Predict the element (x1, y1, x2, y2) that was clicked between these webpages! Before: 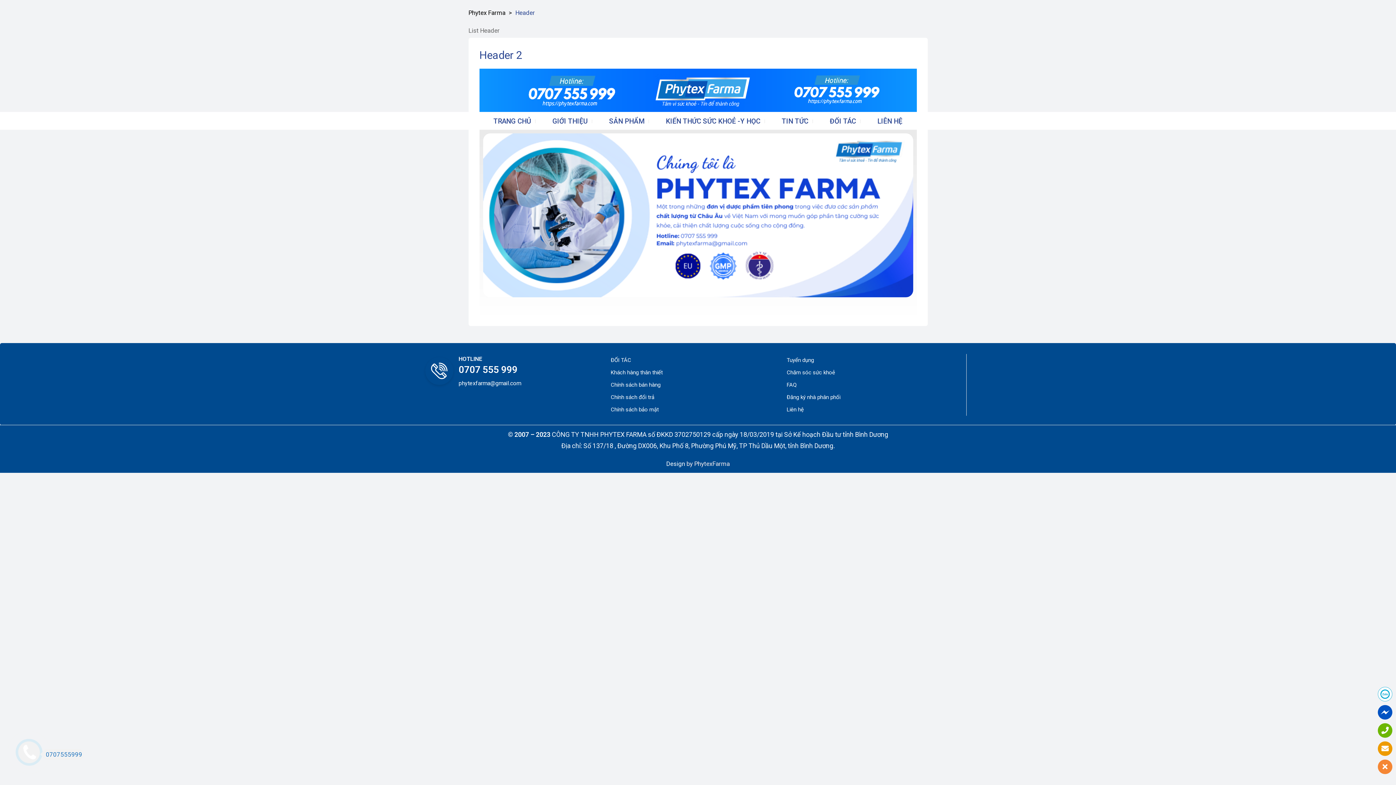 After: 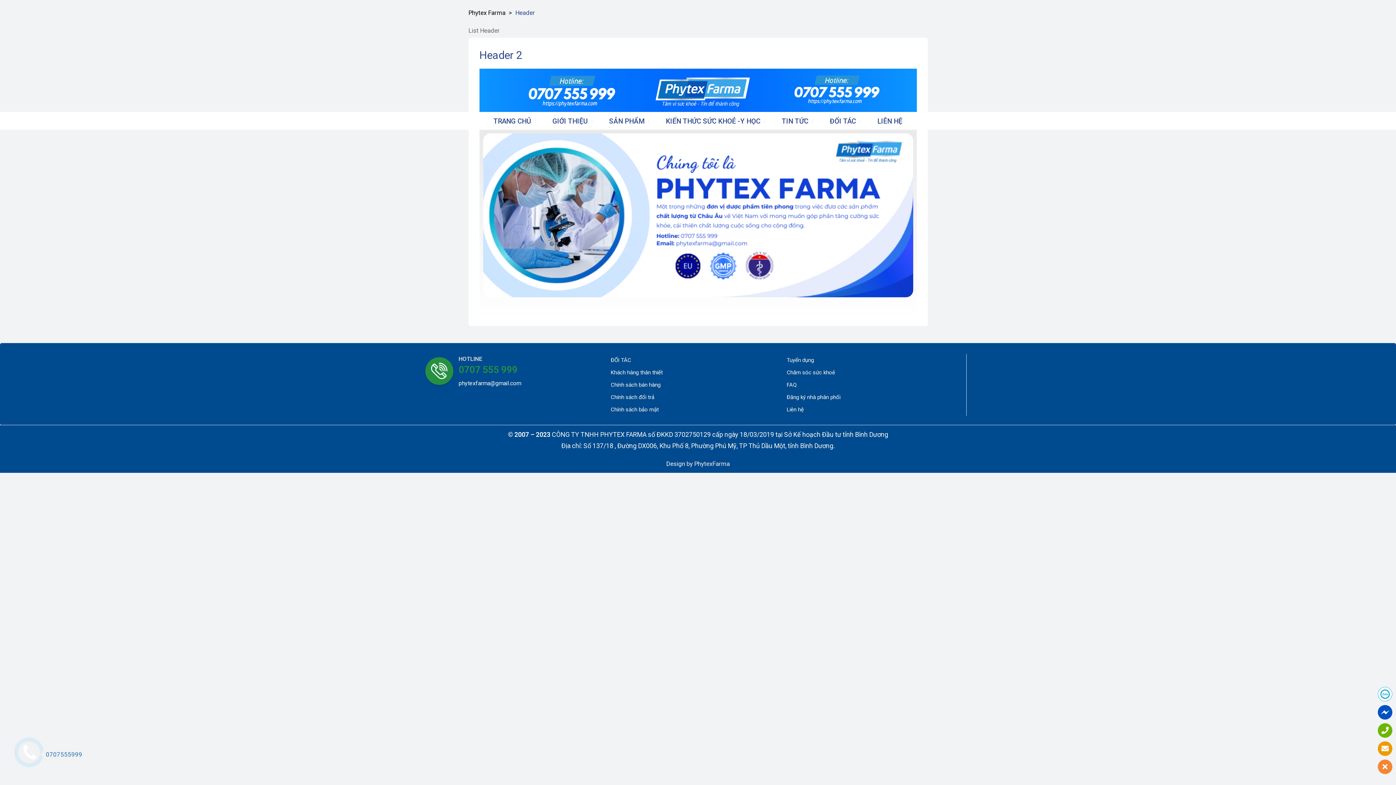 Action: bbox: (458, 364, 517, 375) label: 0707 555 999